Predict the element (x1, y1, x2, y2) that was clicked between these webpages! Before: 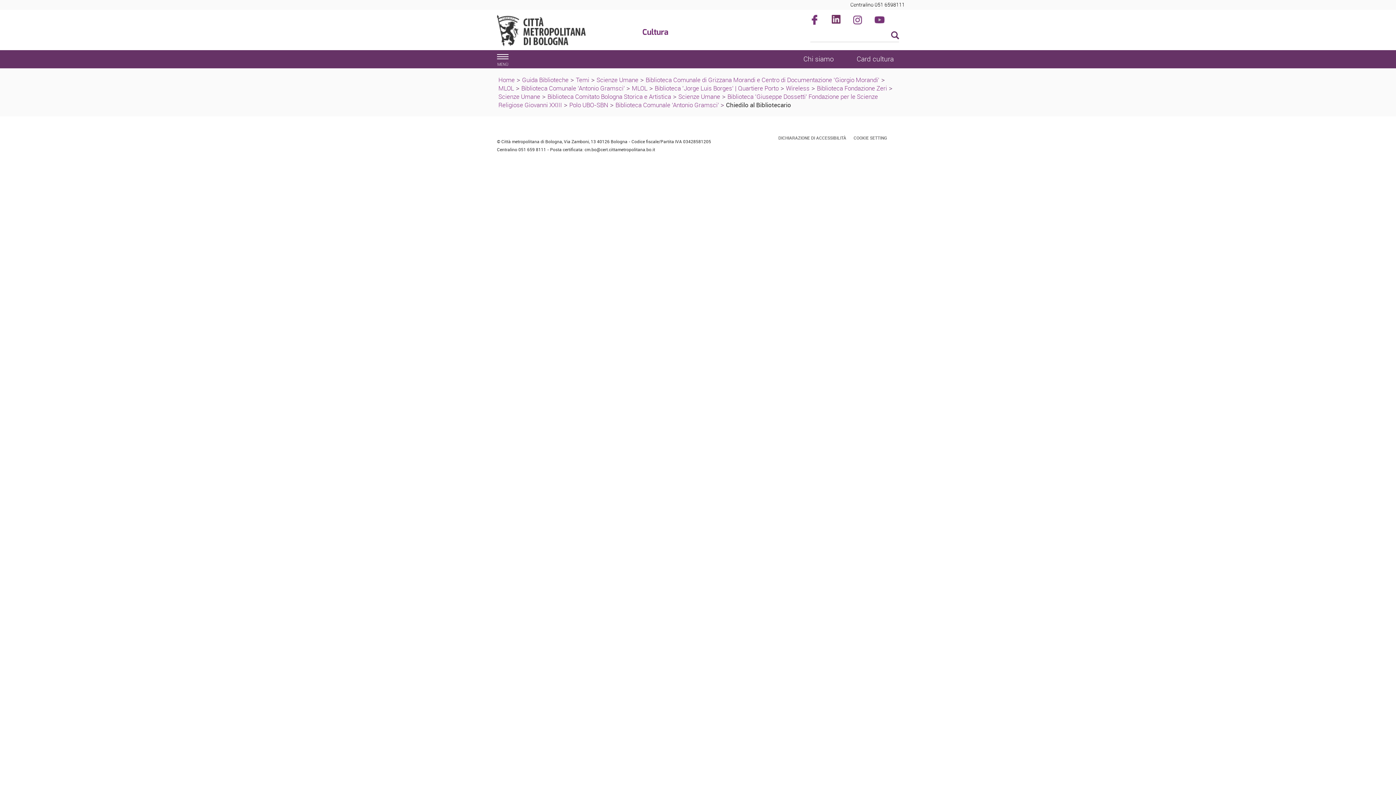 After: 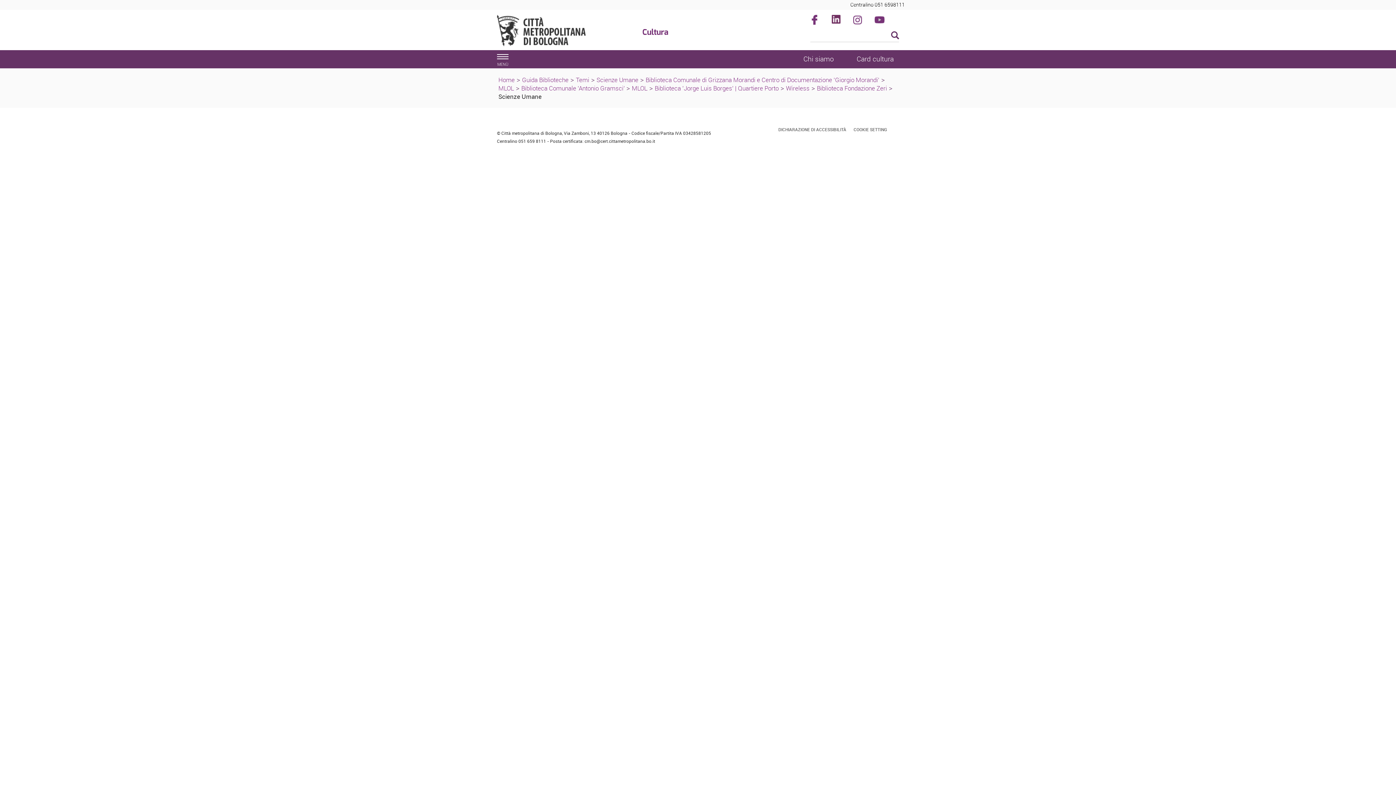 Action: bbox: (498, 92, 540, 100) label: Scienze Umane